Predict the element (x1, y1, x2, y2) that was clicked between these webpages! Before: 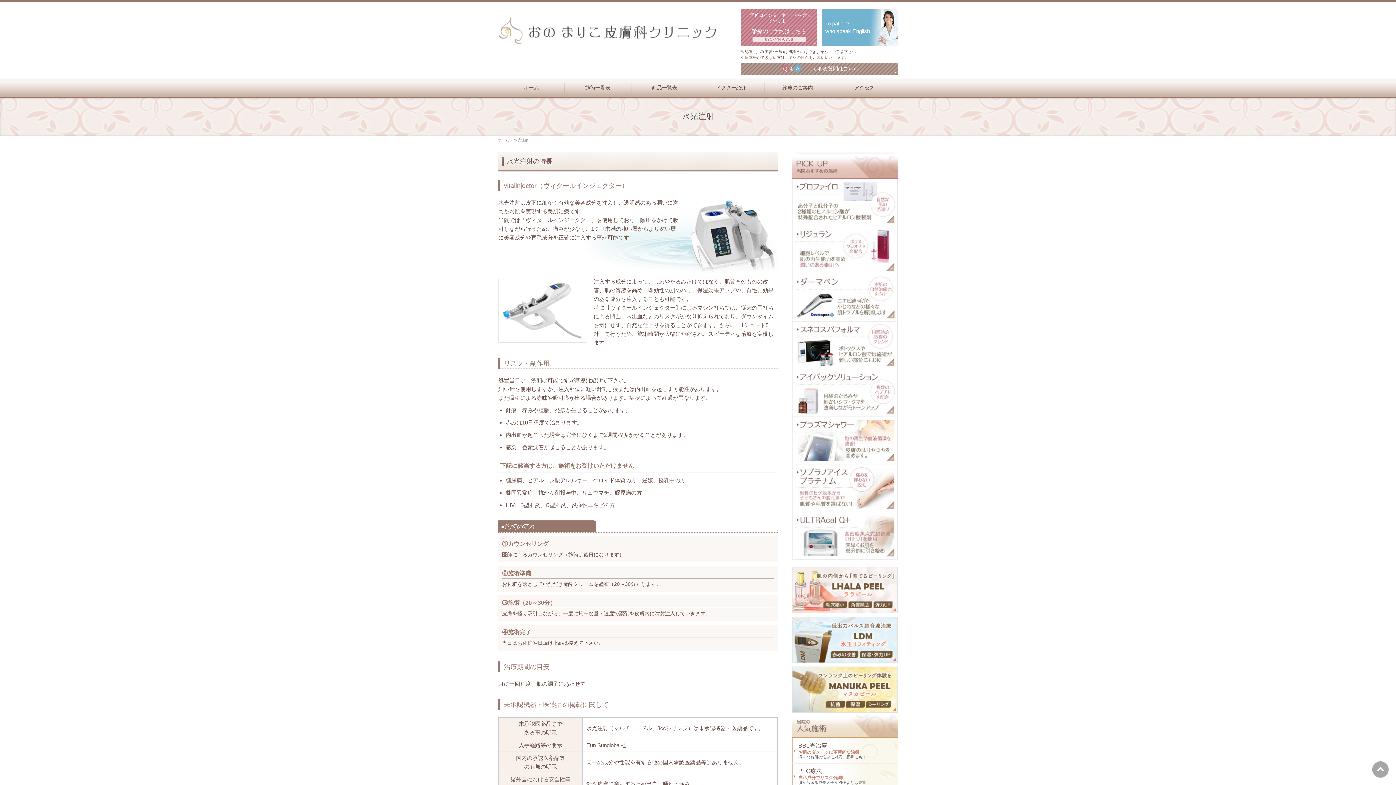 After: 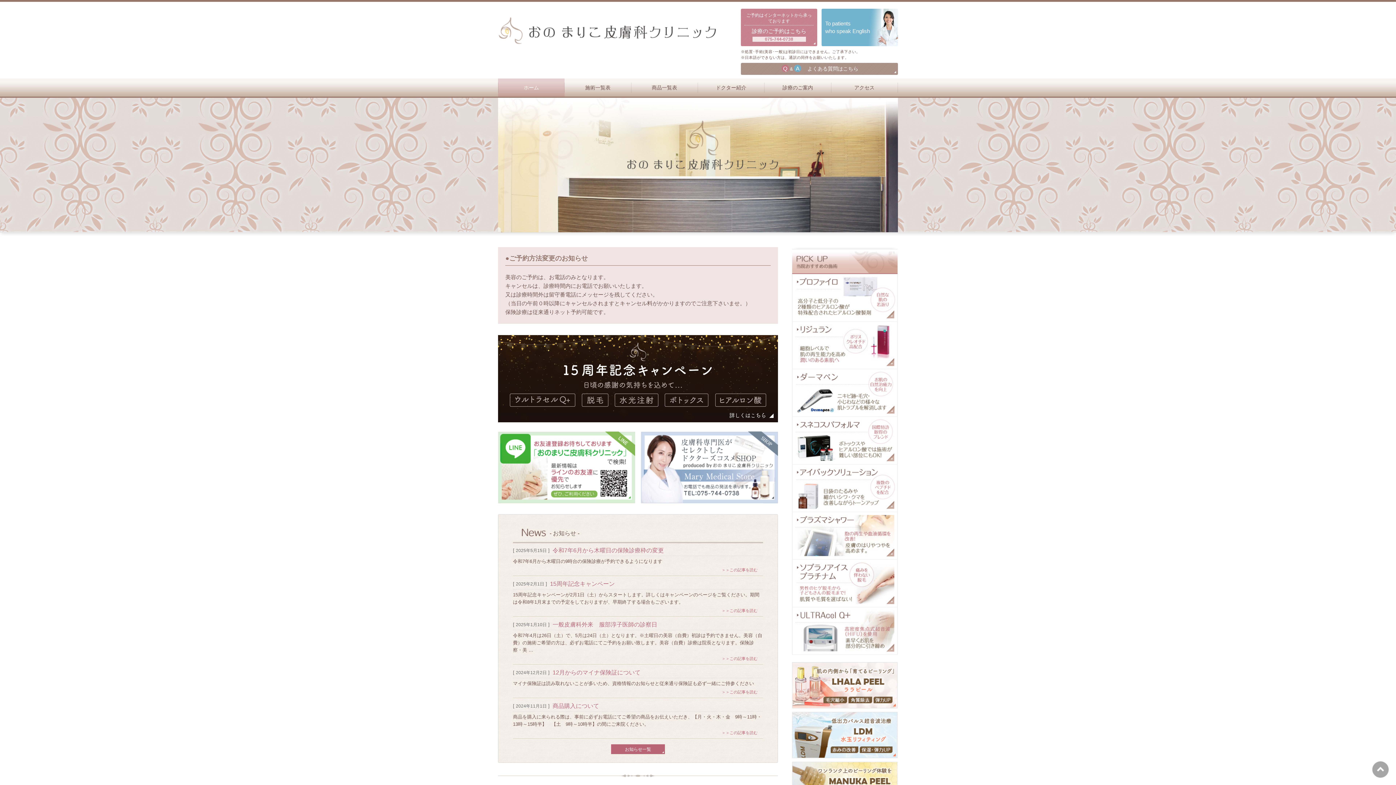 Action: bbox: (498, 32, 716, 41)